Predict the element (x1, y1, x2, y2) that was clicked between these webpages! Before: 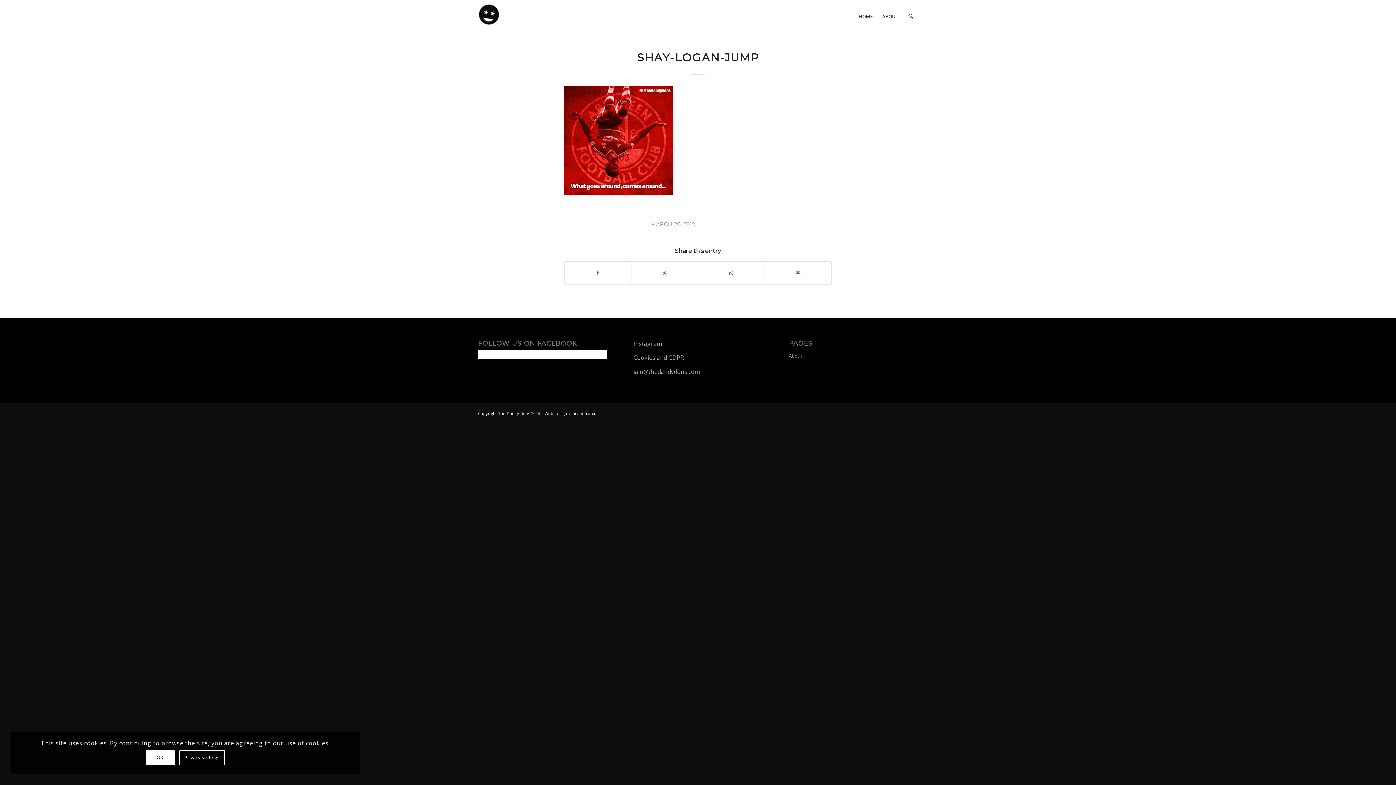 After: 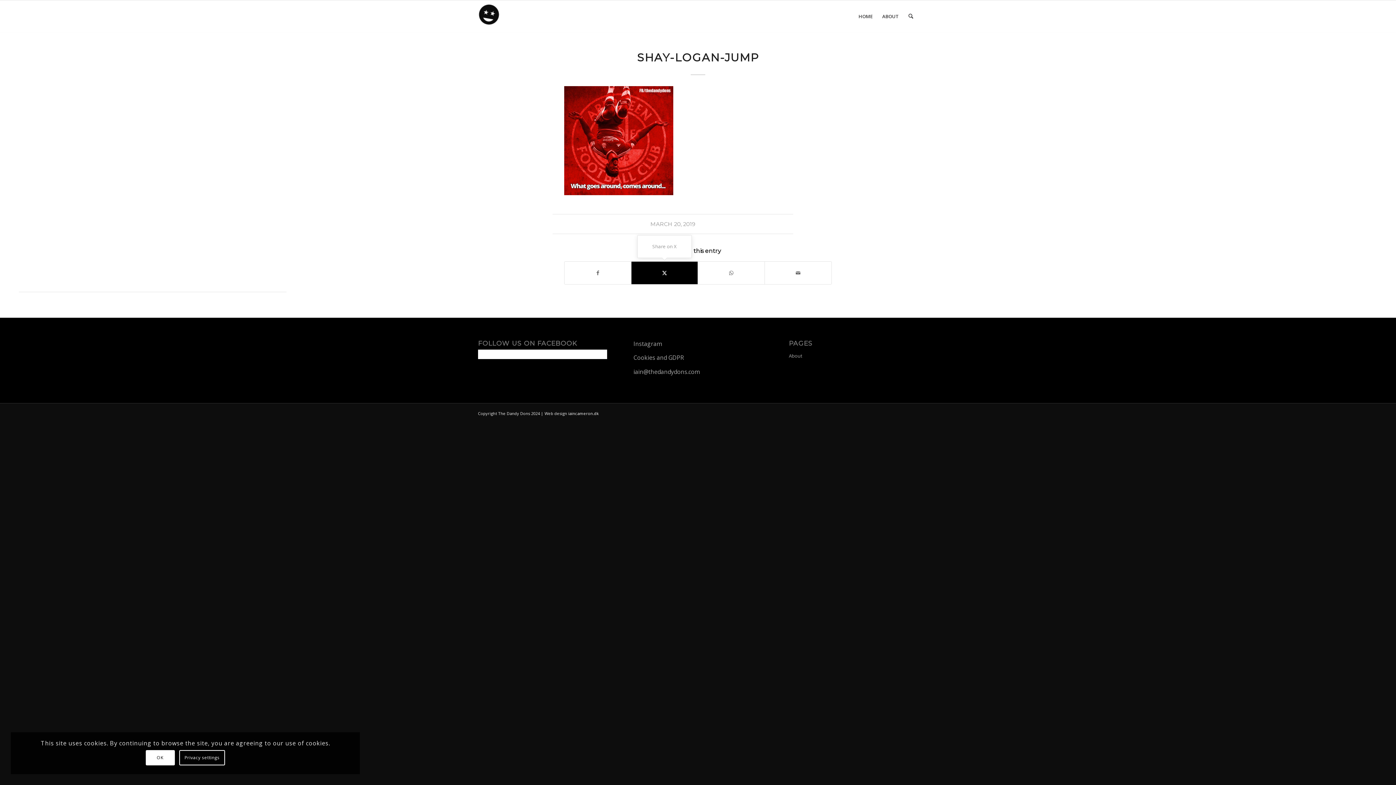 Action: label: Share on X bbox: (631, 261, 697, 284)